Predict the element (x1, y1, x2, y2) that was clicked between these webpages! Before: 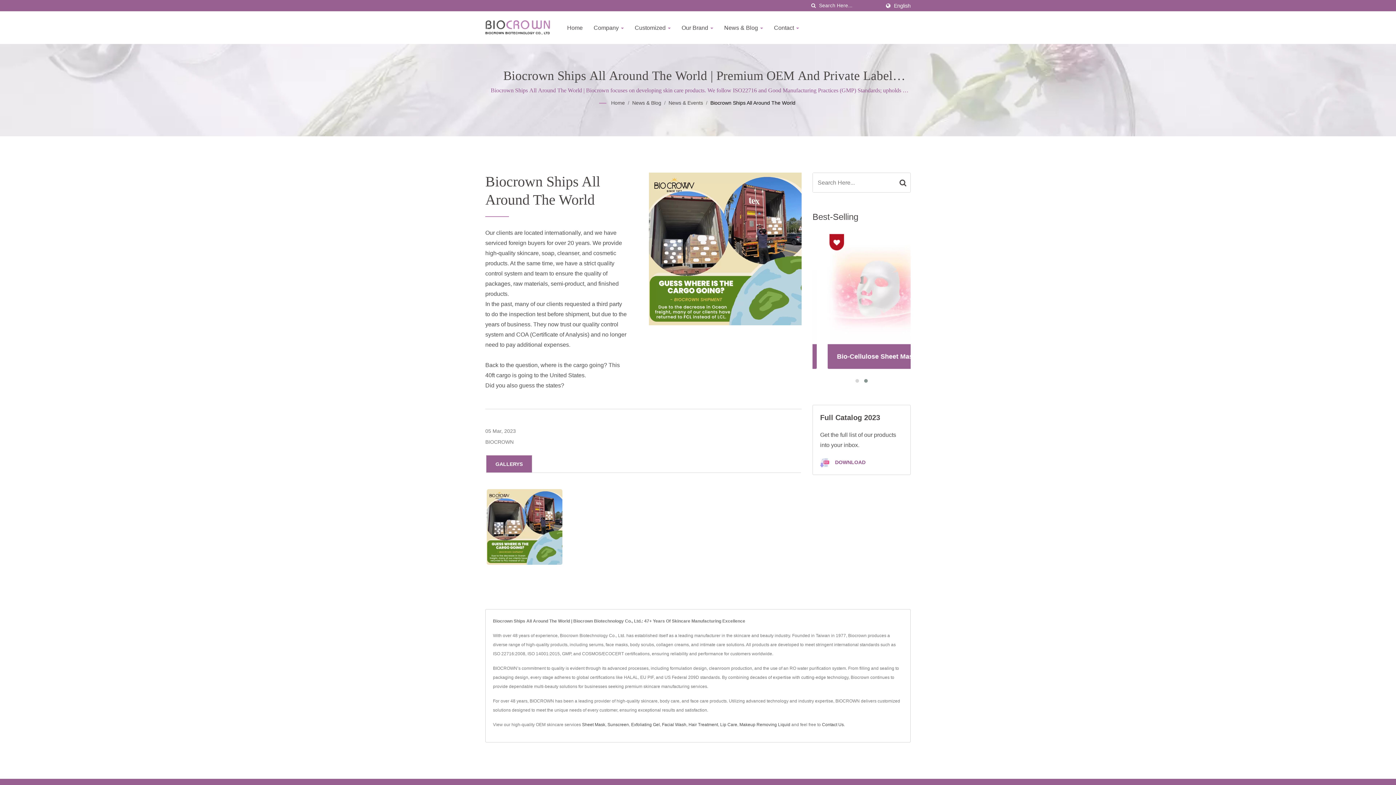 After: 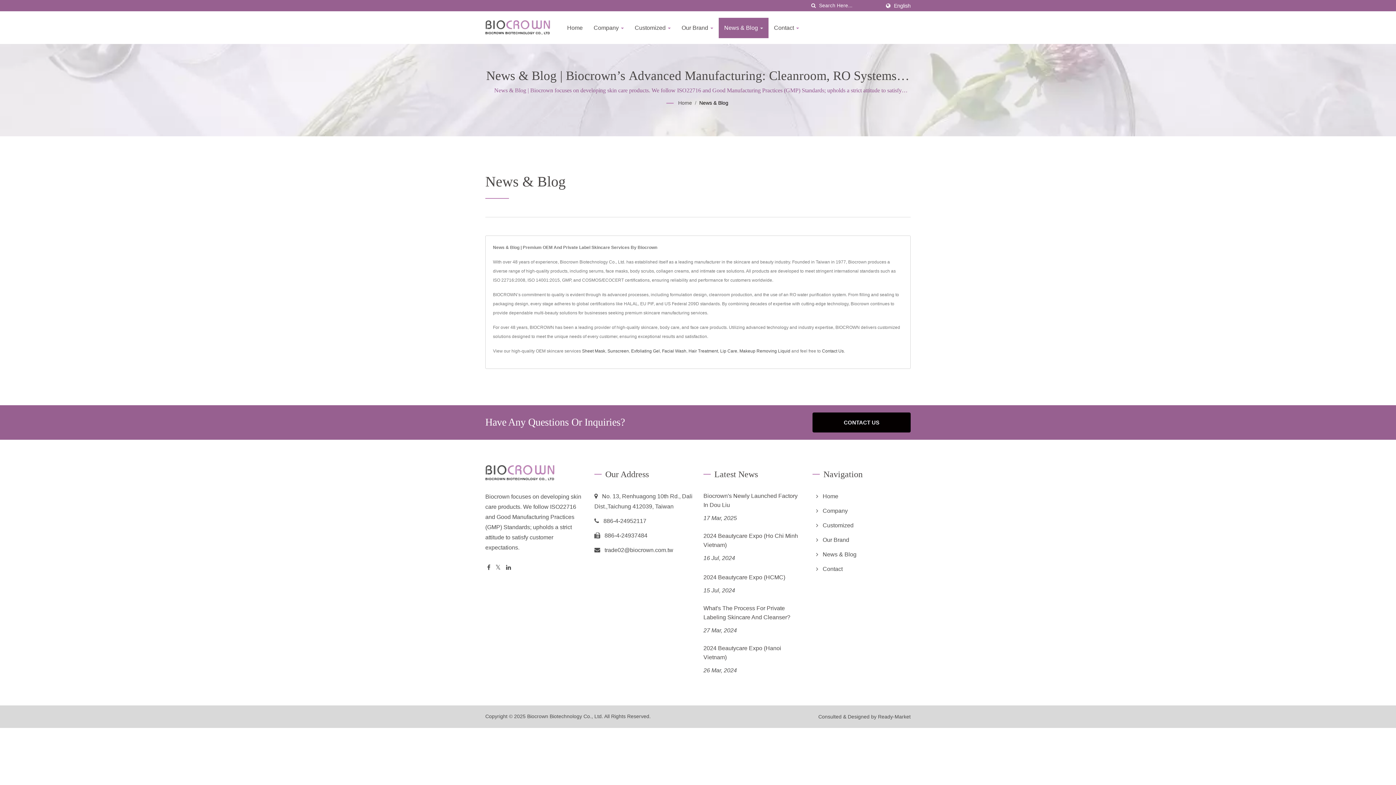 Action: label: News & Blog bbox: (632, 99, 661, 106)